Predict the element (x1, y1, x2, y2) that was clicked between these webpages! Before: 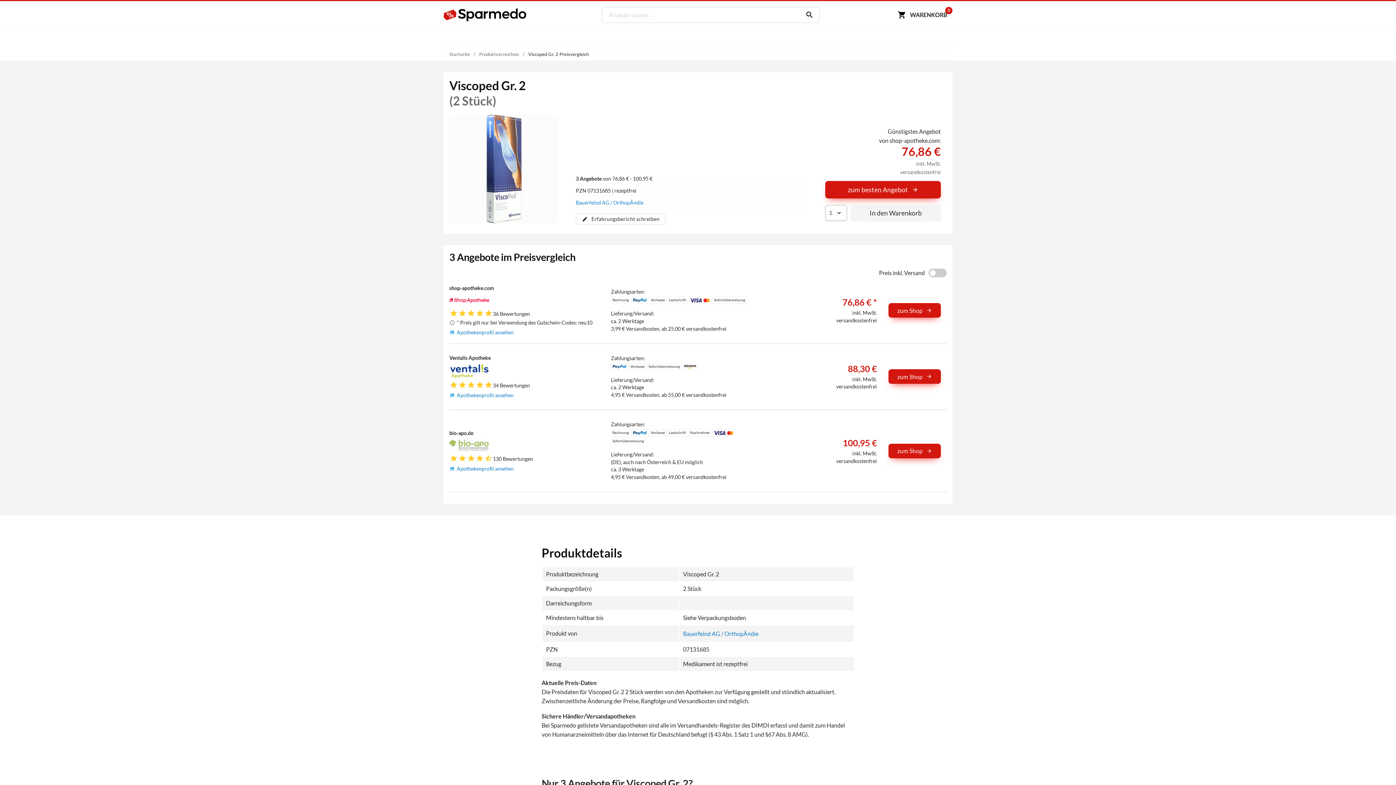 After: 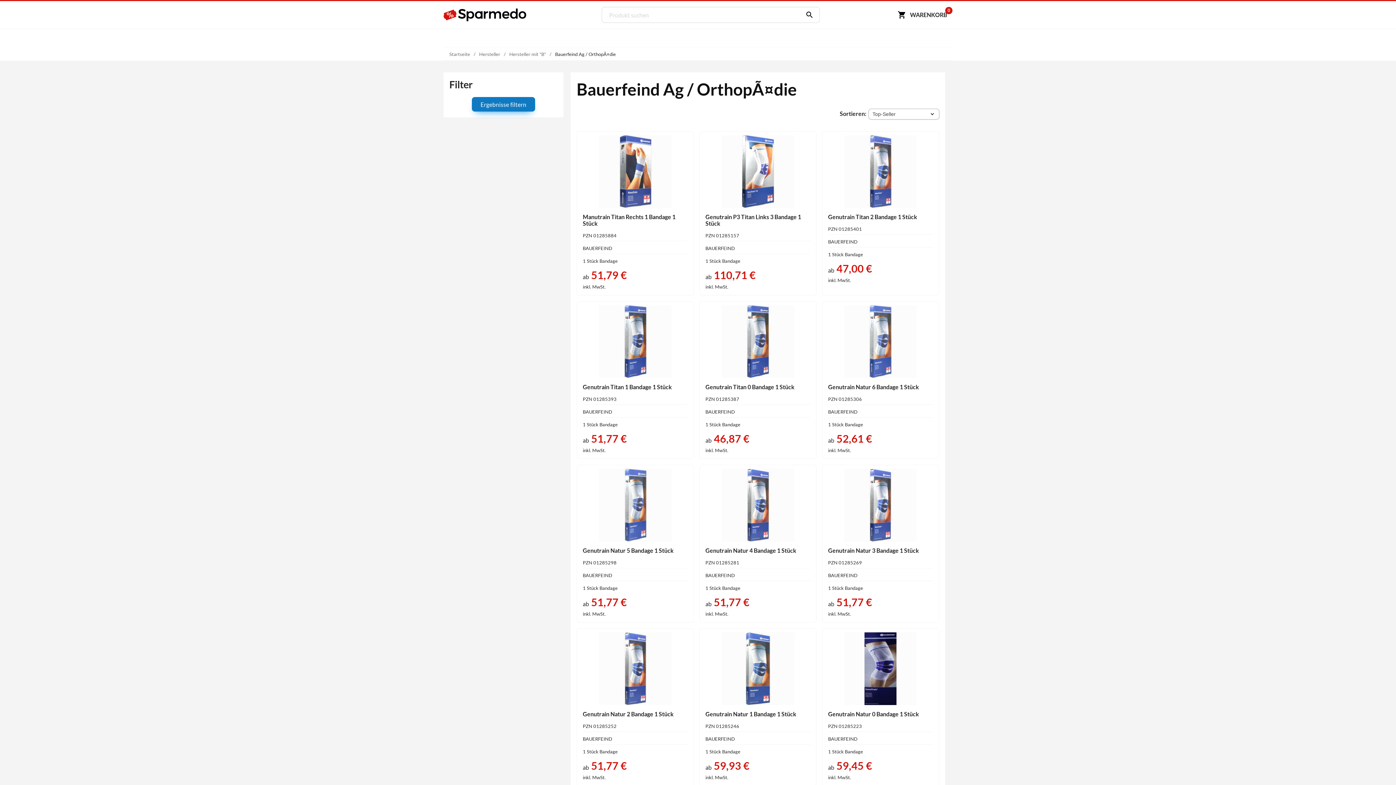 Action: label: Bauerfeind AG / OrthopÃ¤die bbox: (576, 199, 643, 205)